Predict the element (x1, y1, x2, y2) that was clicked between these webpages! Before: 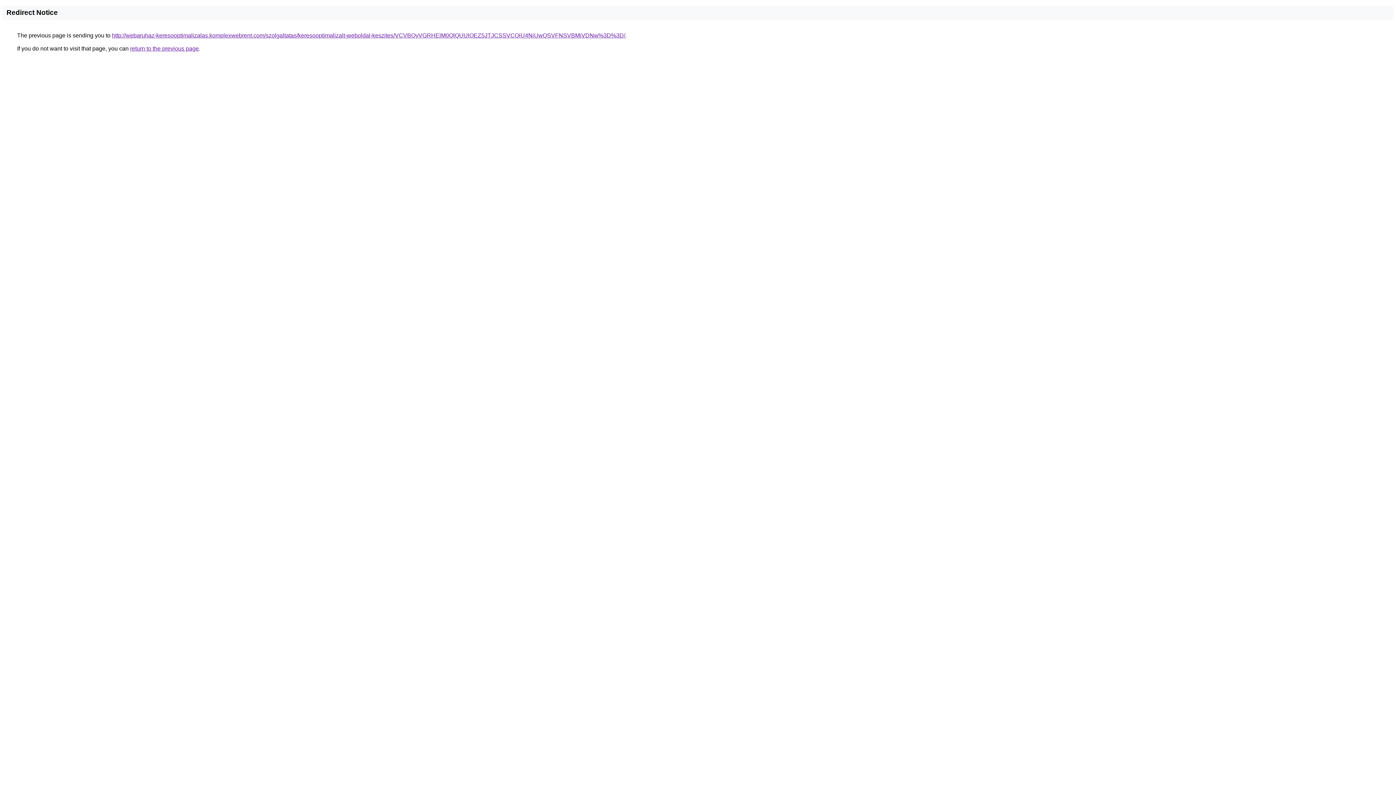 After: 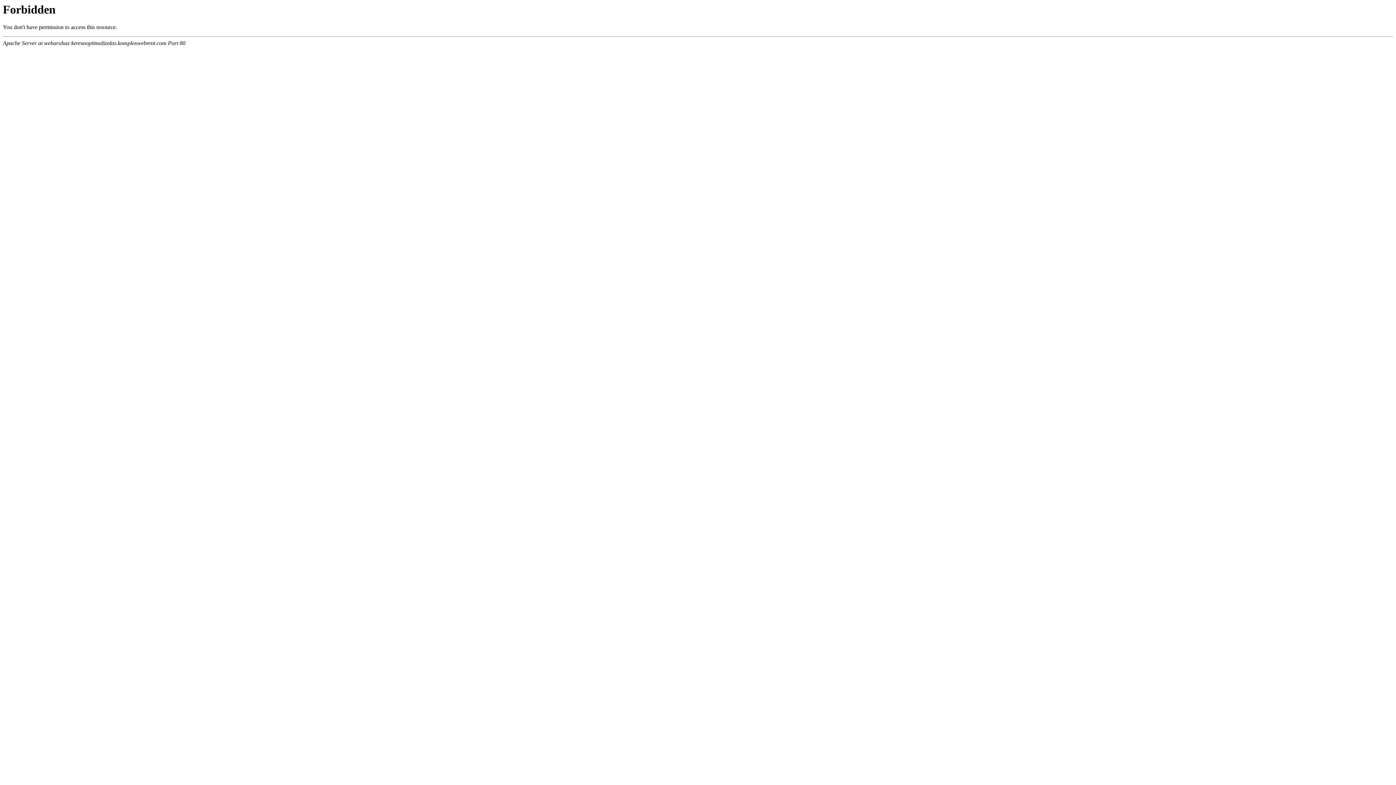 Action: label: http://webaruhaz-keresooptimalizalas.komplexwebrent.com/szolgaltatas/keresooptimalizalt-weboldal-keszites/VCVBQyVGRHElM0QlQUUlOEZ5JTJCSSVCQiU4NiUwQSVFNSVBMiVDNw%3D%3D/ bbox: (112, 32, 625, 38)